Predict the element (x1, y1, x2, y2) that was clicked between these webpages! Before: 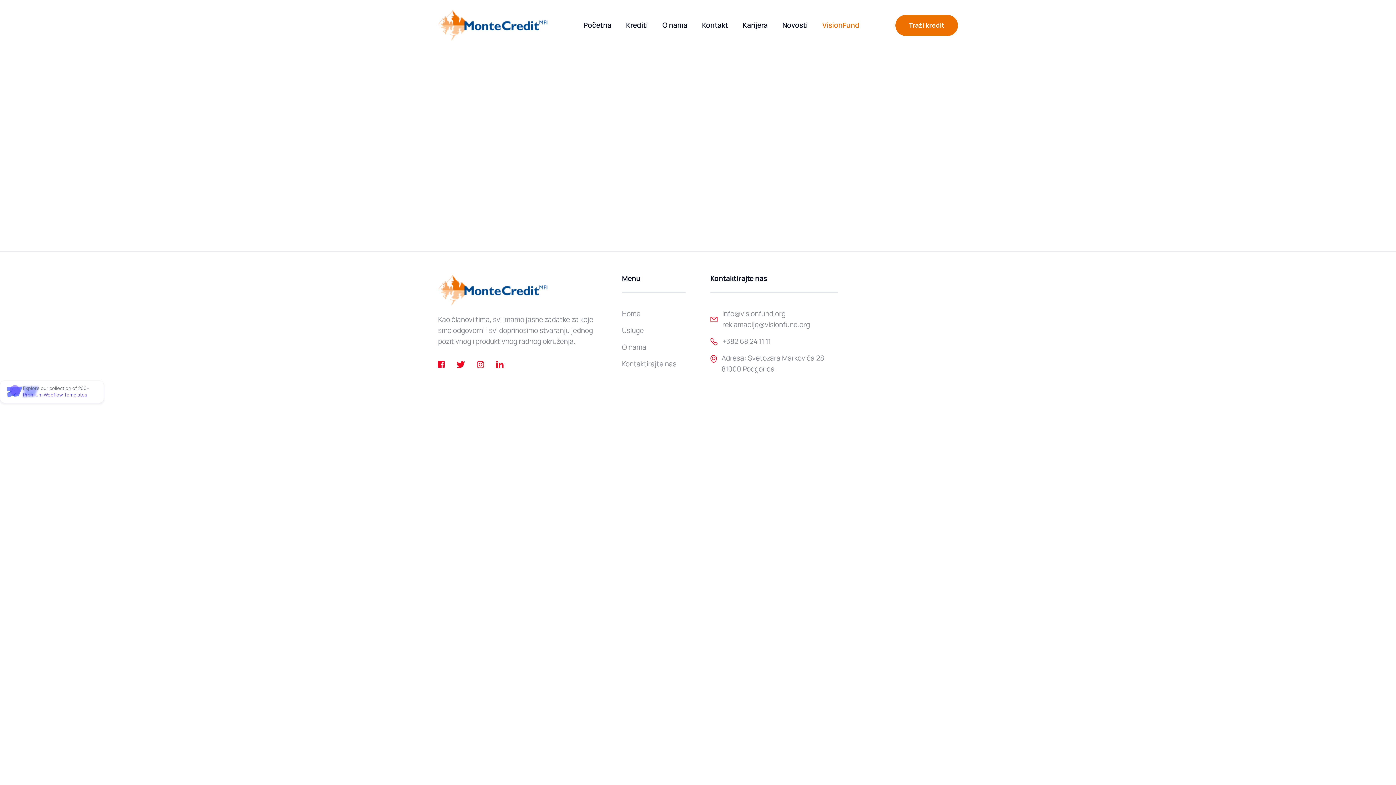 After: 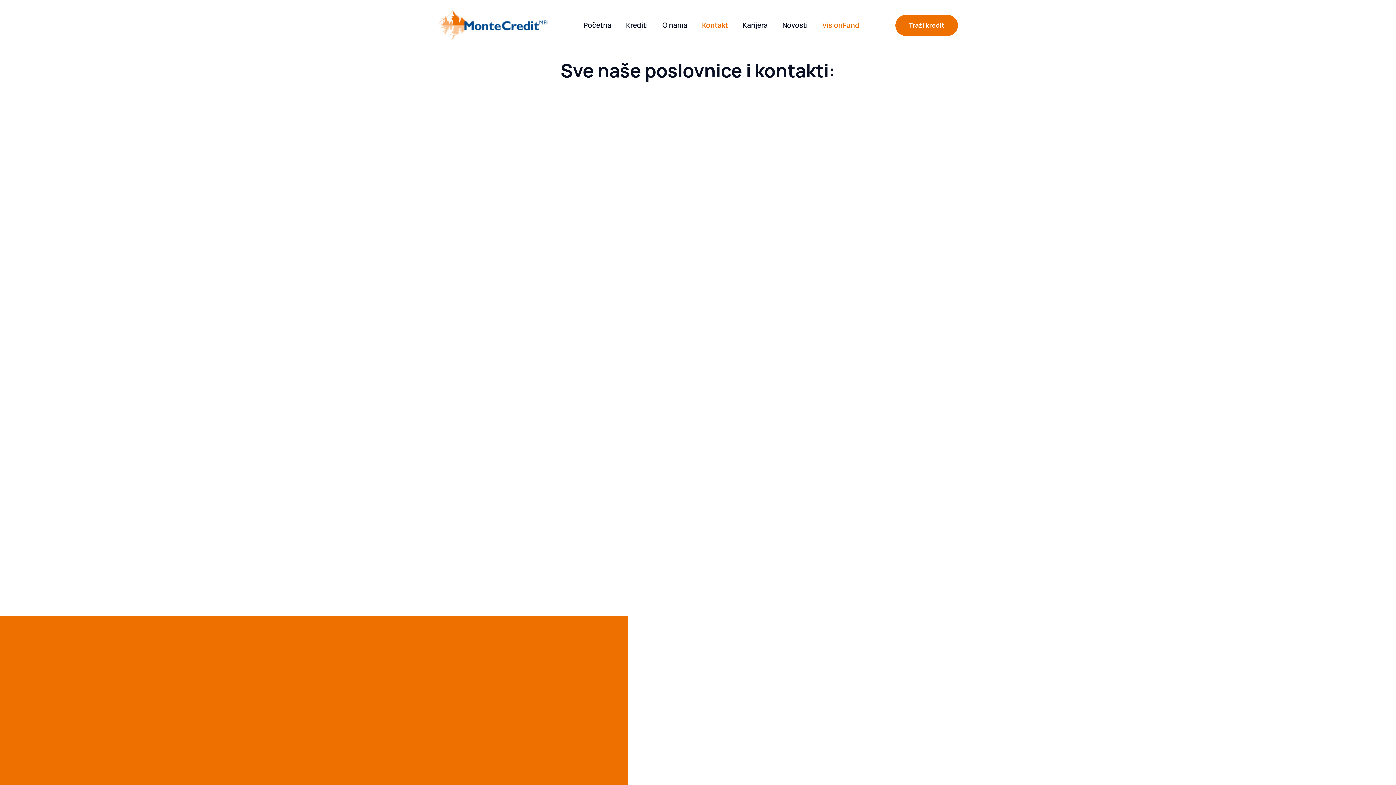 Action: bbox: (622, 358, 685, 369) label: Kontaktirajte nas